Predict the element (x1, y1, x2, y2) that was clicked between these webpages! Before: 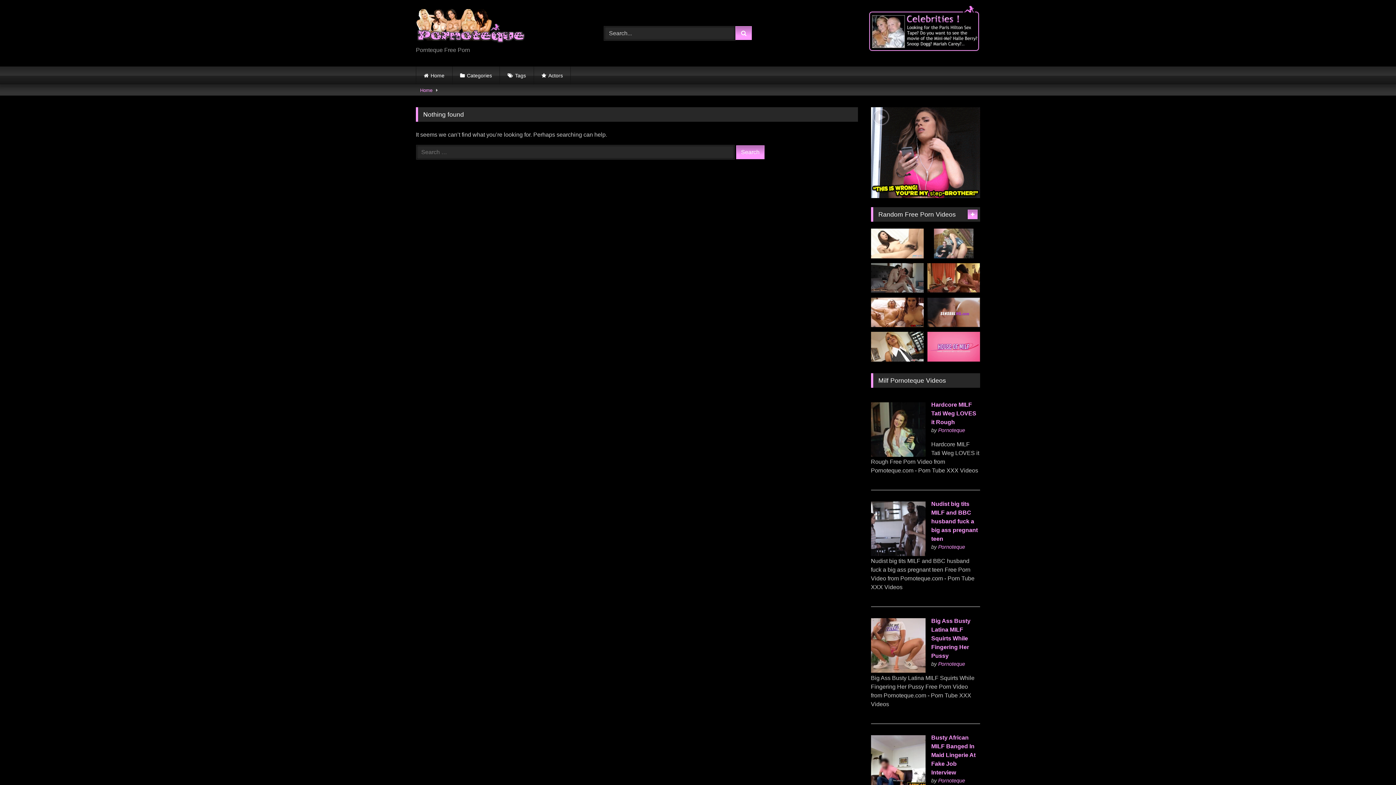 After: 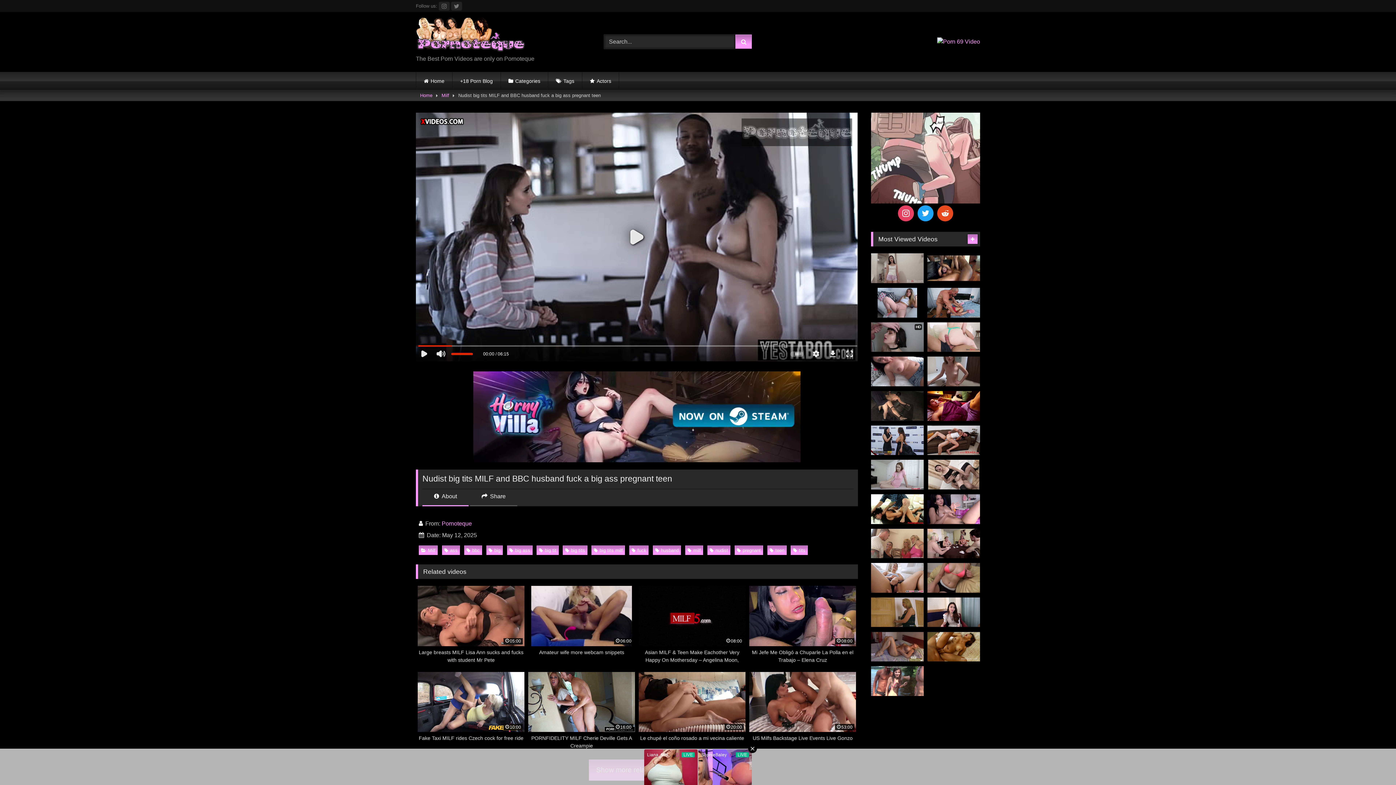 Action: bbox: (931, 501, 978, 542) label: Nudist big tits MILF and BBC husband fuck a big ass pregnant teen